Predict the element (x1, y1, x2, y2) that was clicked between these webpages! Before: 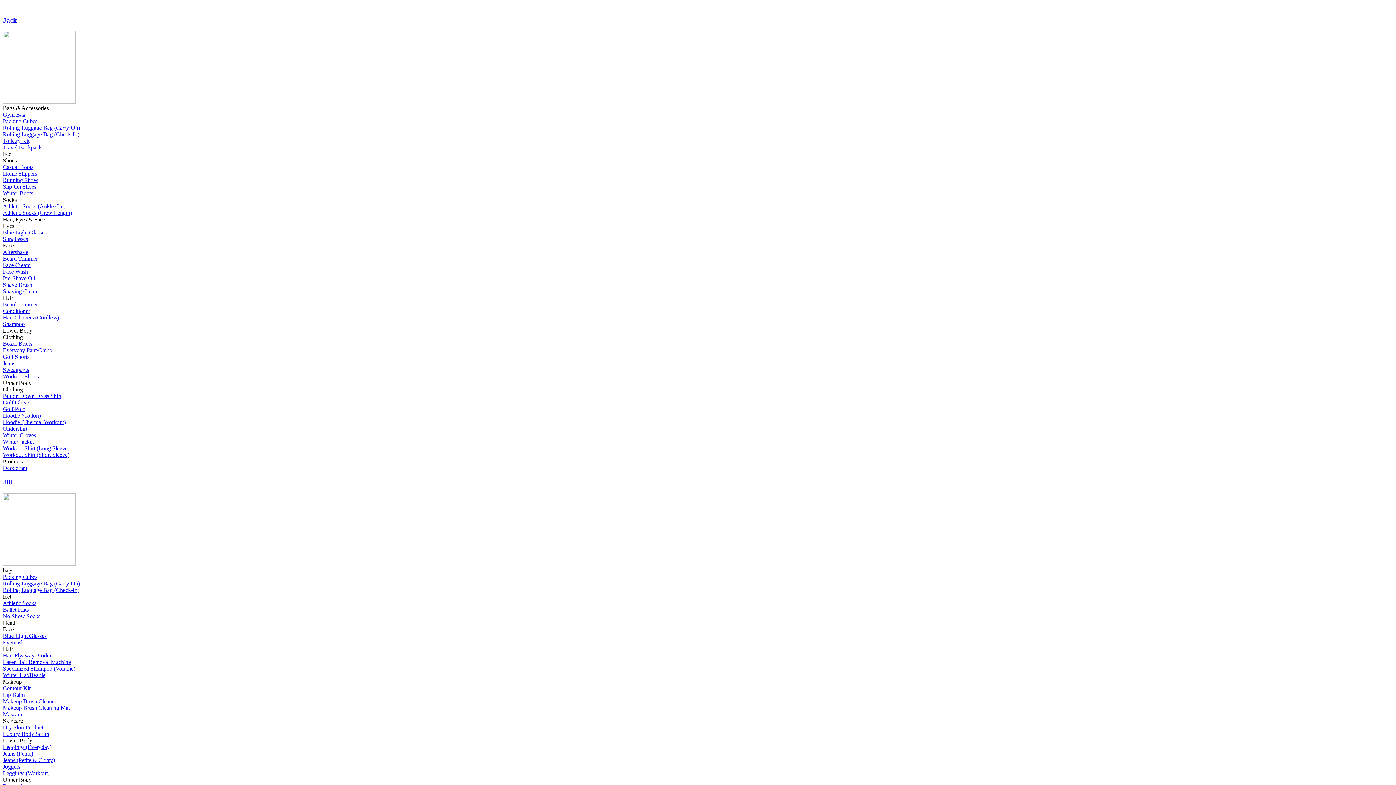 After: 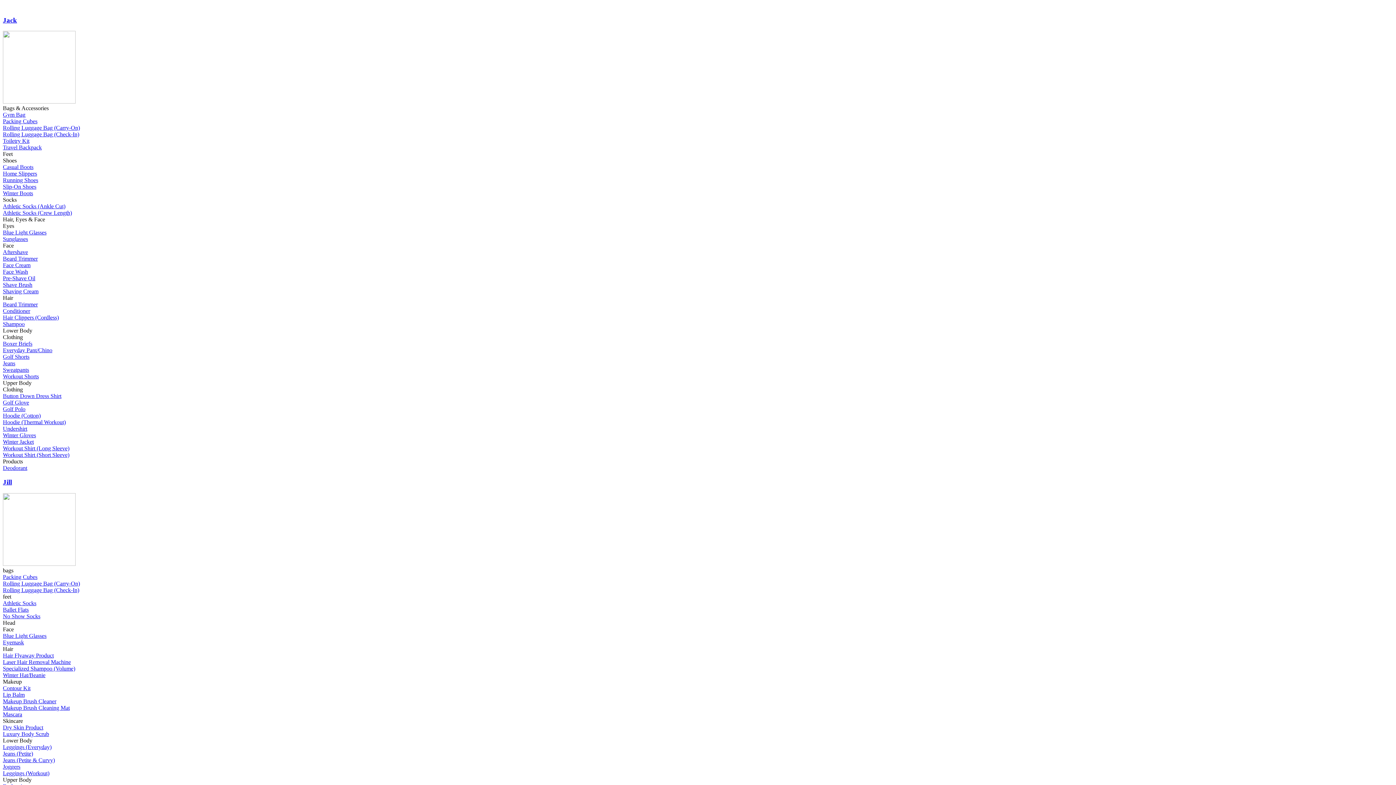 Action: label: Dry Skin Product bbox: (2, 724, 43, 730)